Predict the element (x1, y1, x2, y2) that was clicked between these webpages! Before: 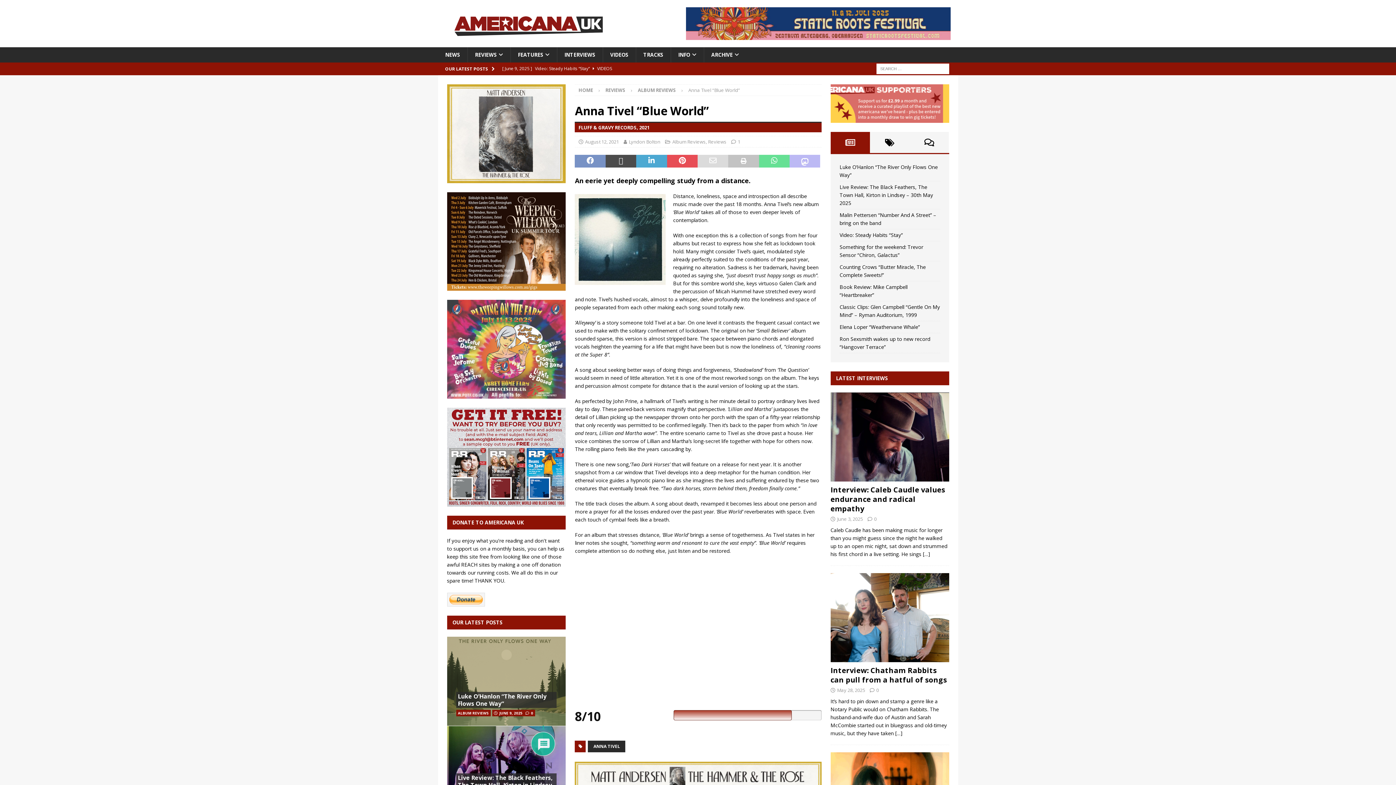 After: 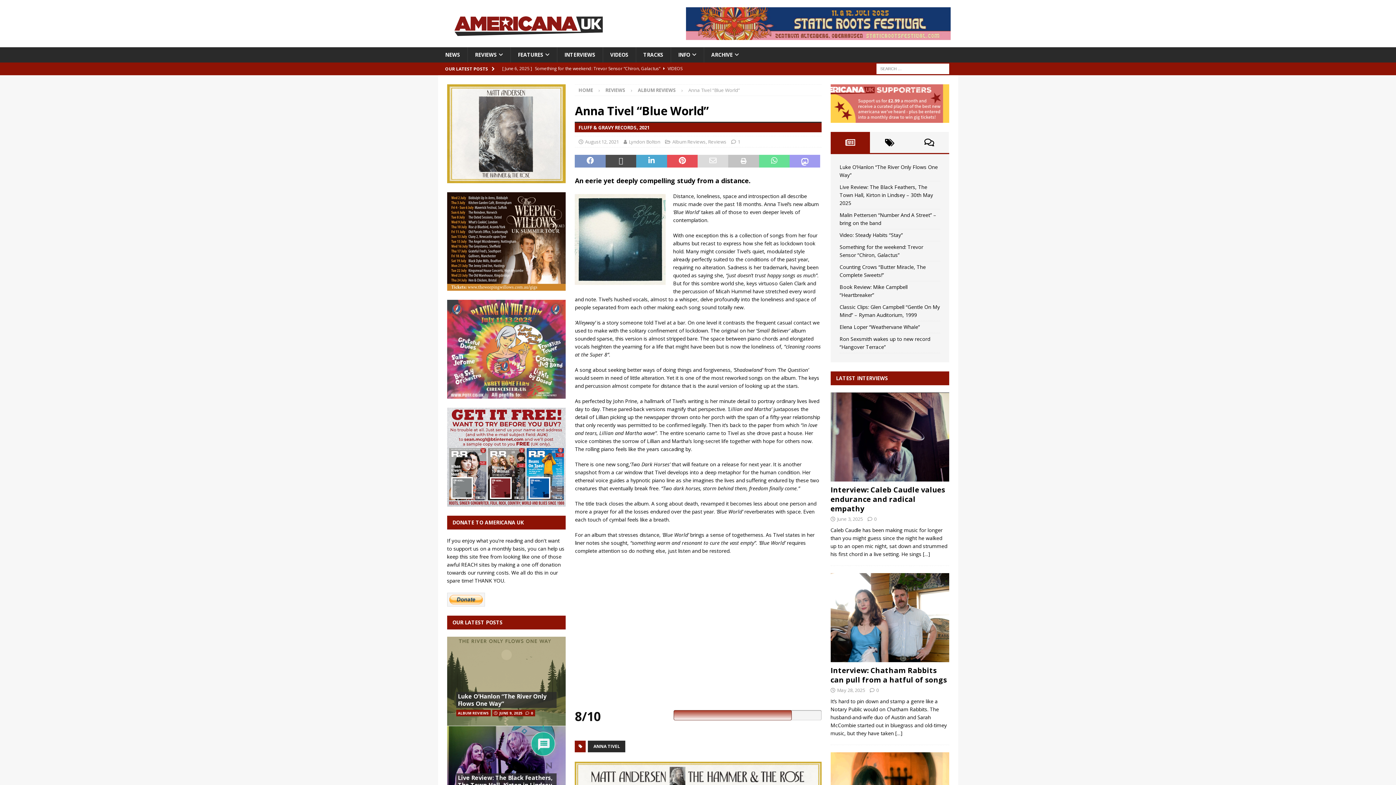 Action: bbox: (789, 154, 820, 167)